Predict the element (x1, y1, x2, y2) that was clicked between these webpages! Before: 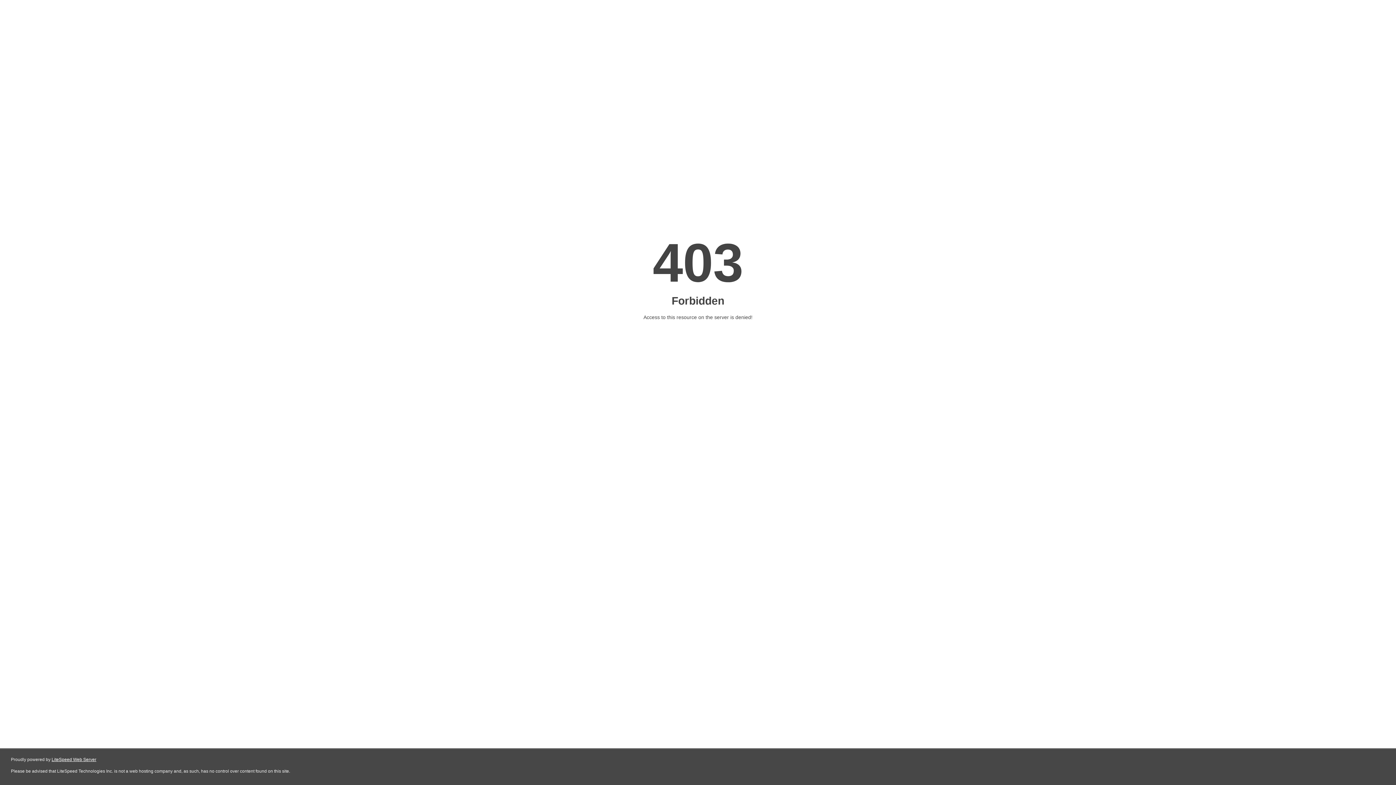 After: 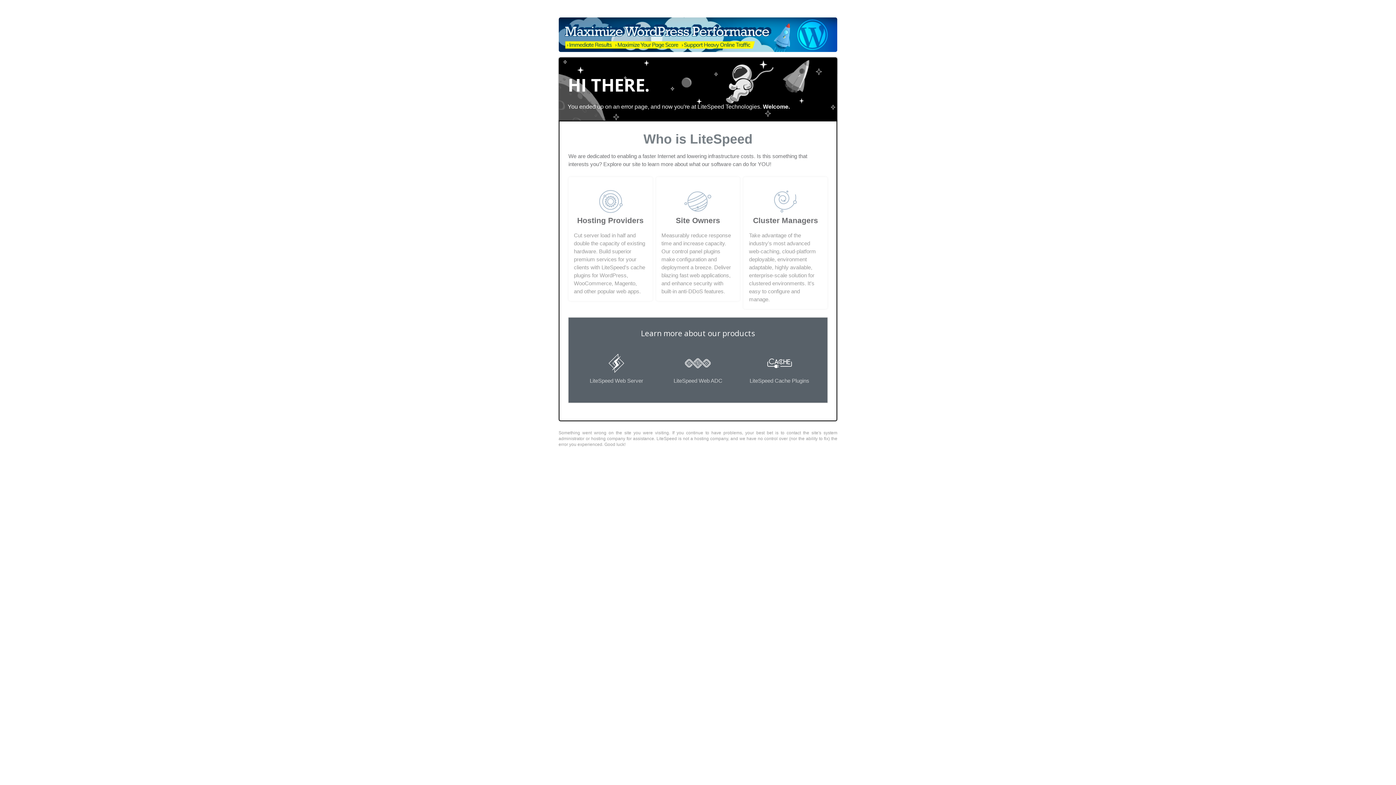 Action: bbox: (51, 757, 96, 762) label: LiteSpeed Web Server